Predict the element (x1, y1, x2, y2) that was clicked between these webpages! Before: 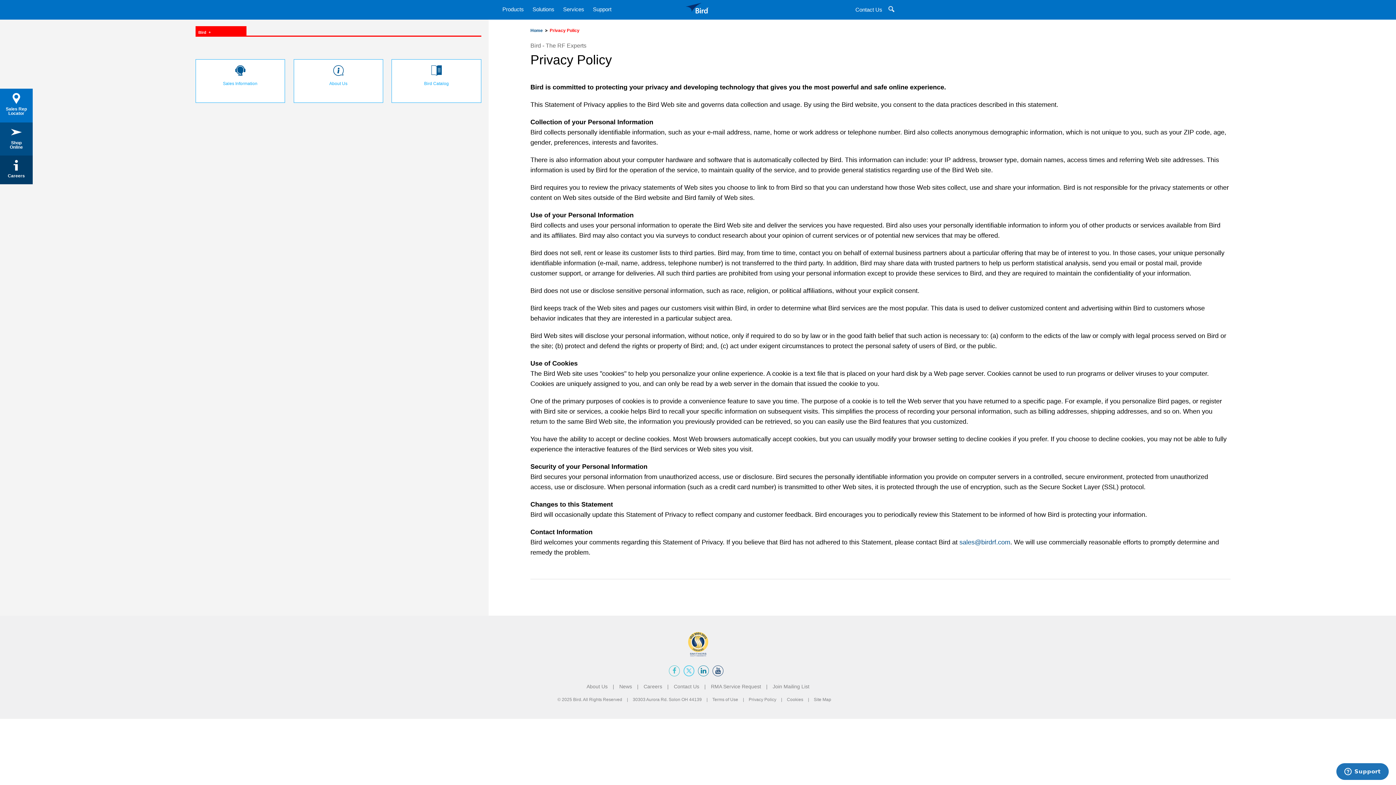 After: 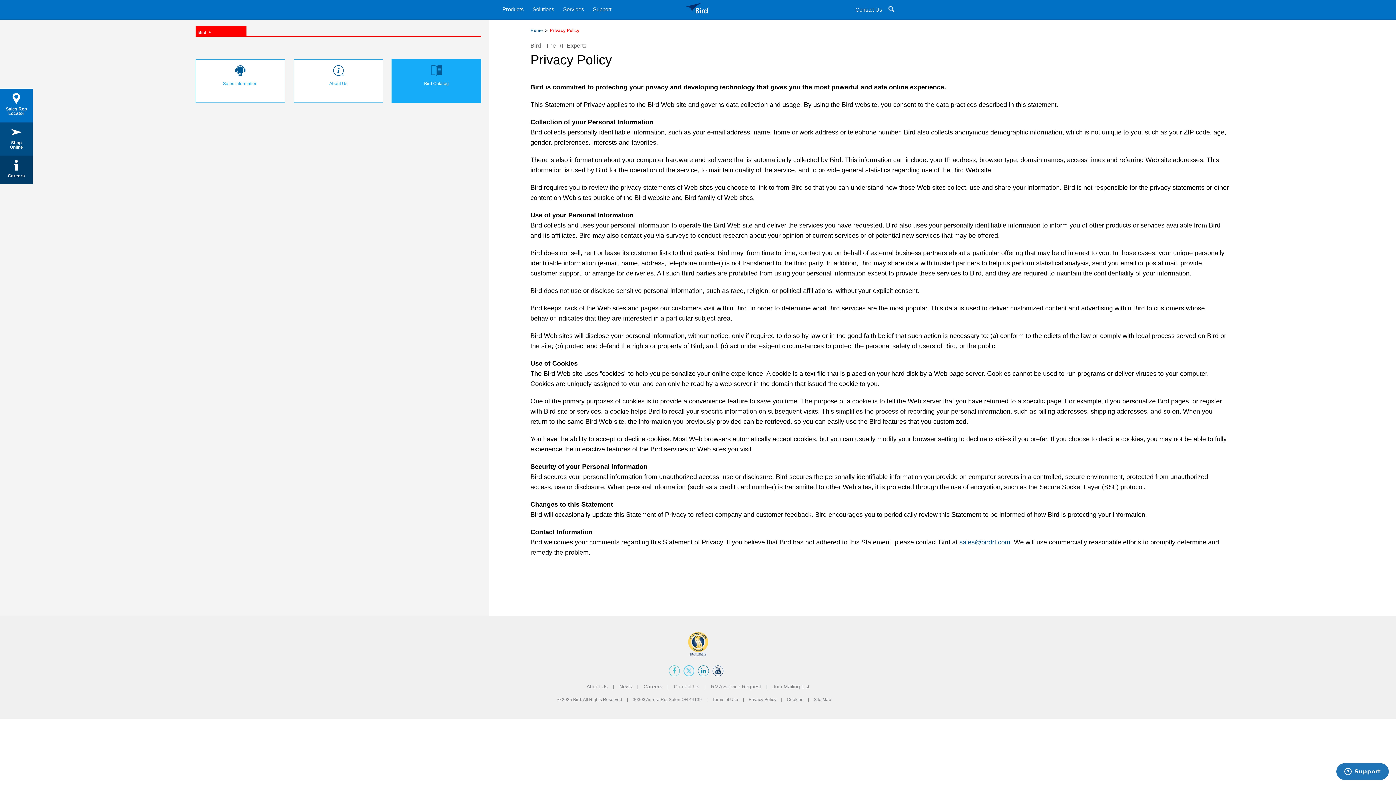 Action: bbox: (392, 59, 481, 97) label: Bird Catalog